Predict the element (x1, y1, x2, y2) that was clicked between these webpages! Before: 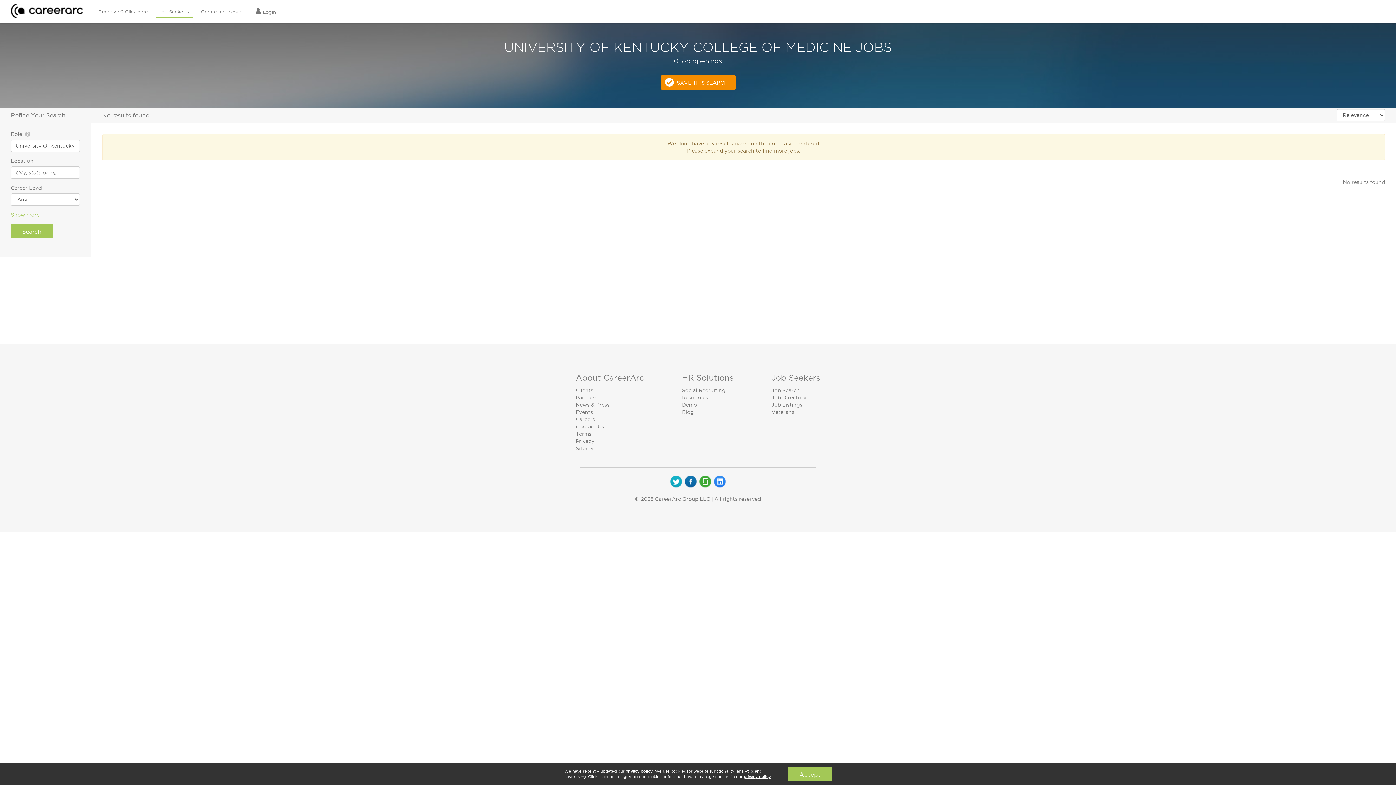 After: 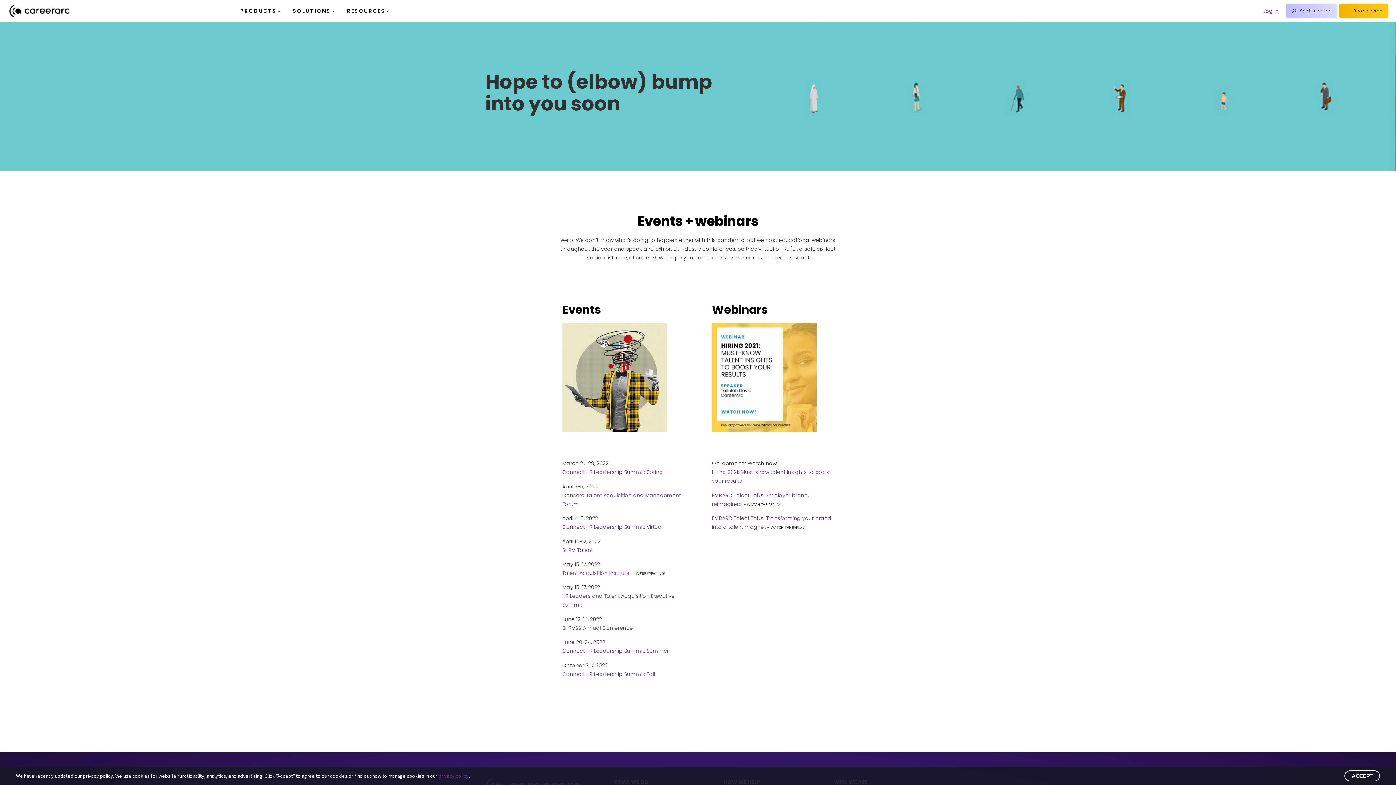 Action: bbox: (576, 409, 593, 415) label: Events